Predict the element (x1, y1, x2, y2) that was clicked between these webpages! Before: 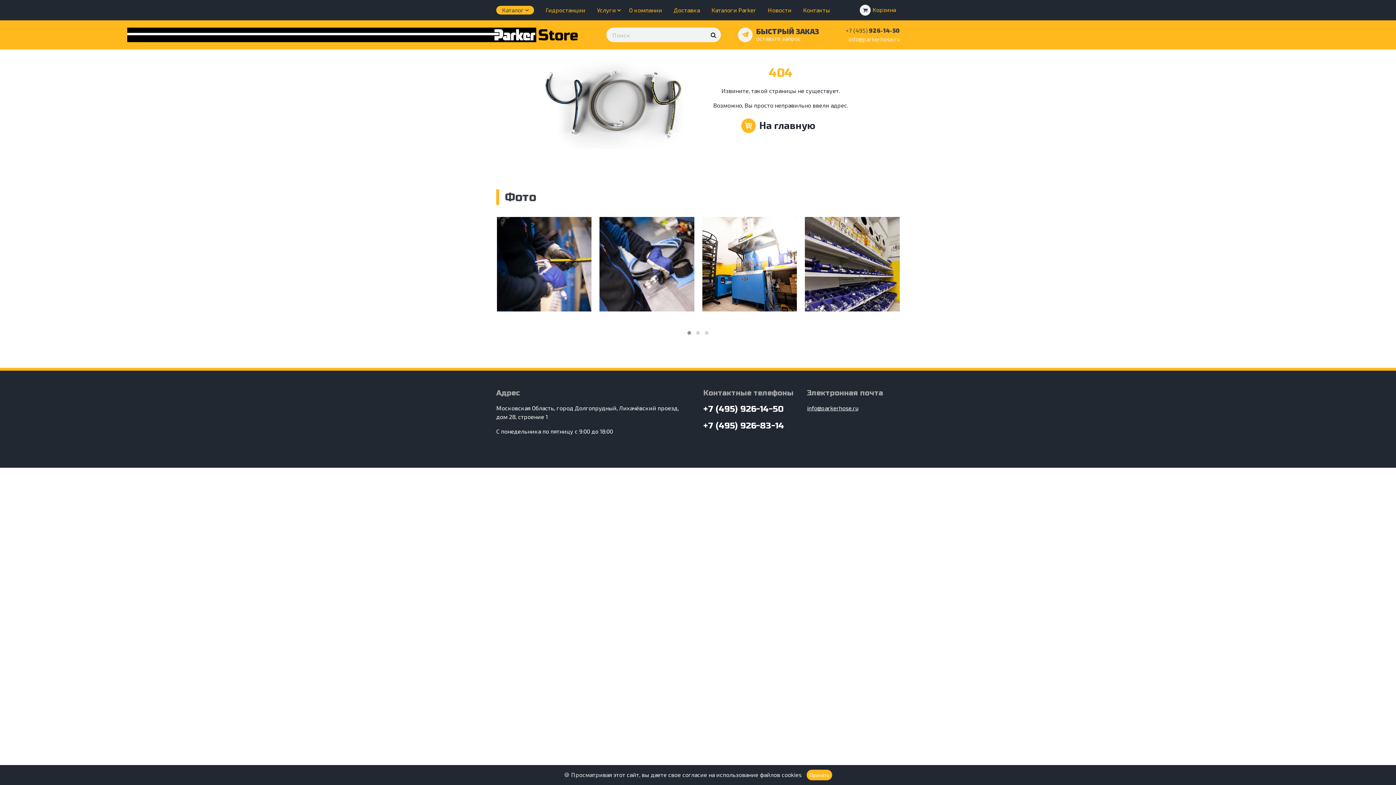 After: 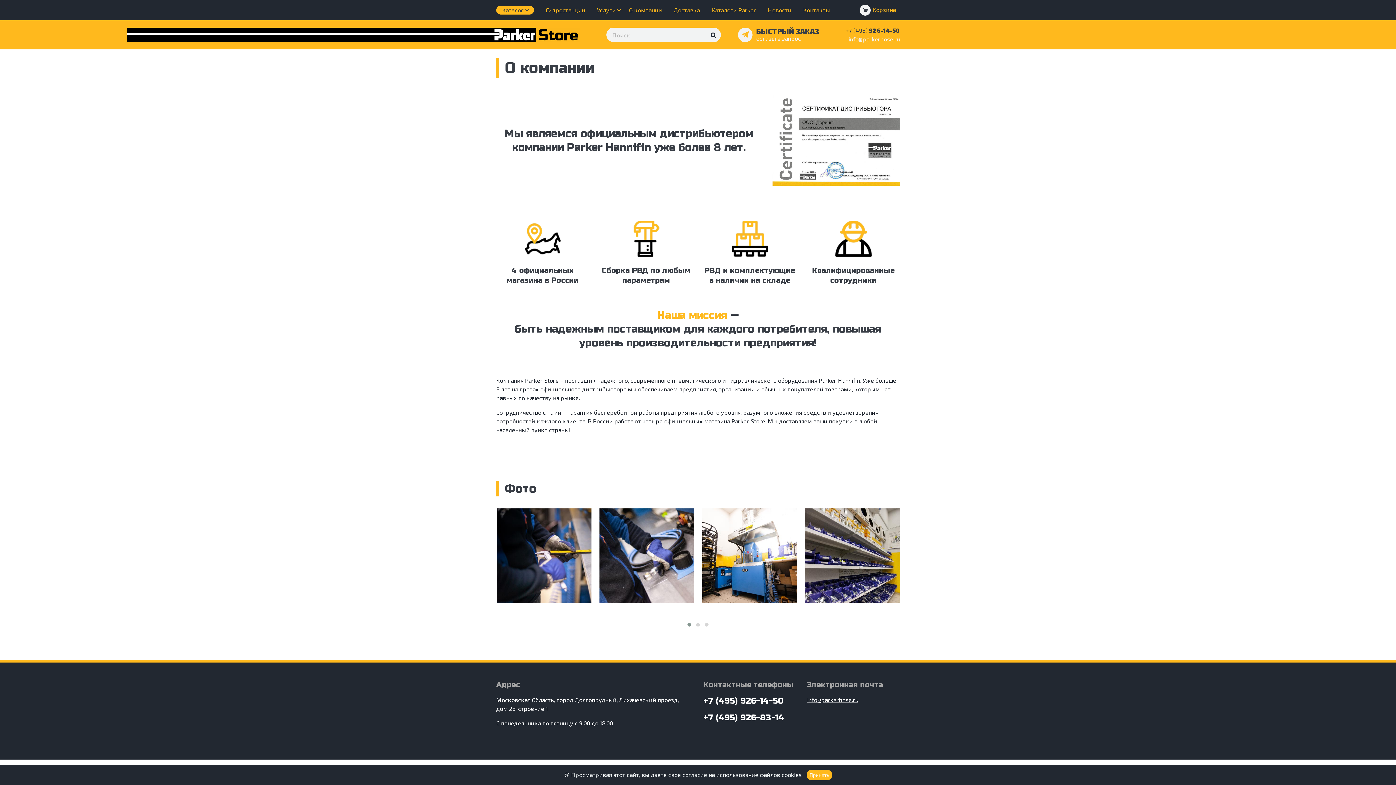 Action: label: О компании bbox: (629, 5, 662, 14)